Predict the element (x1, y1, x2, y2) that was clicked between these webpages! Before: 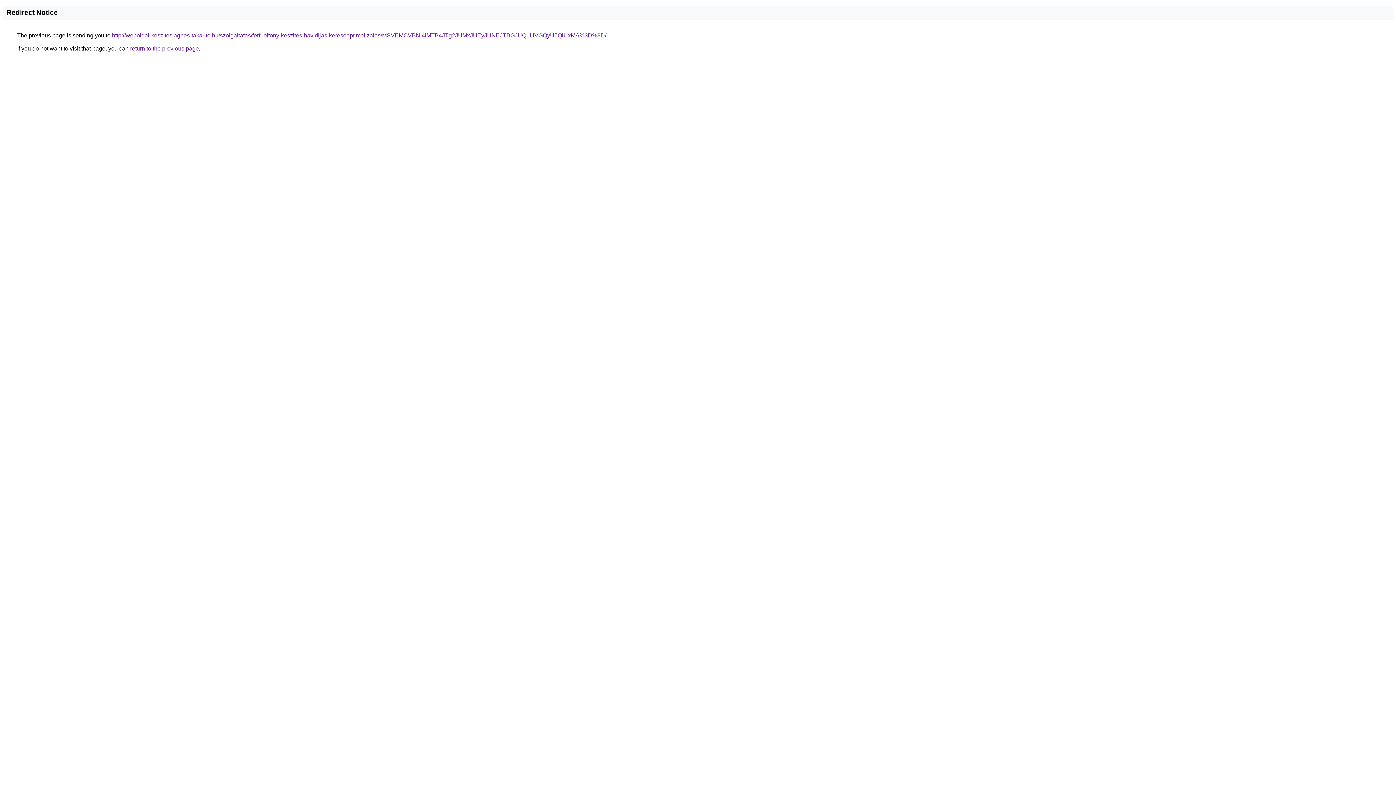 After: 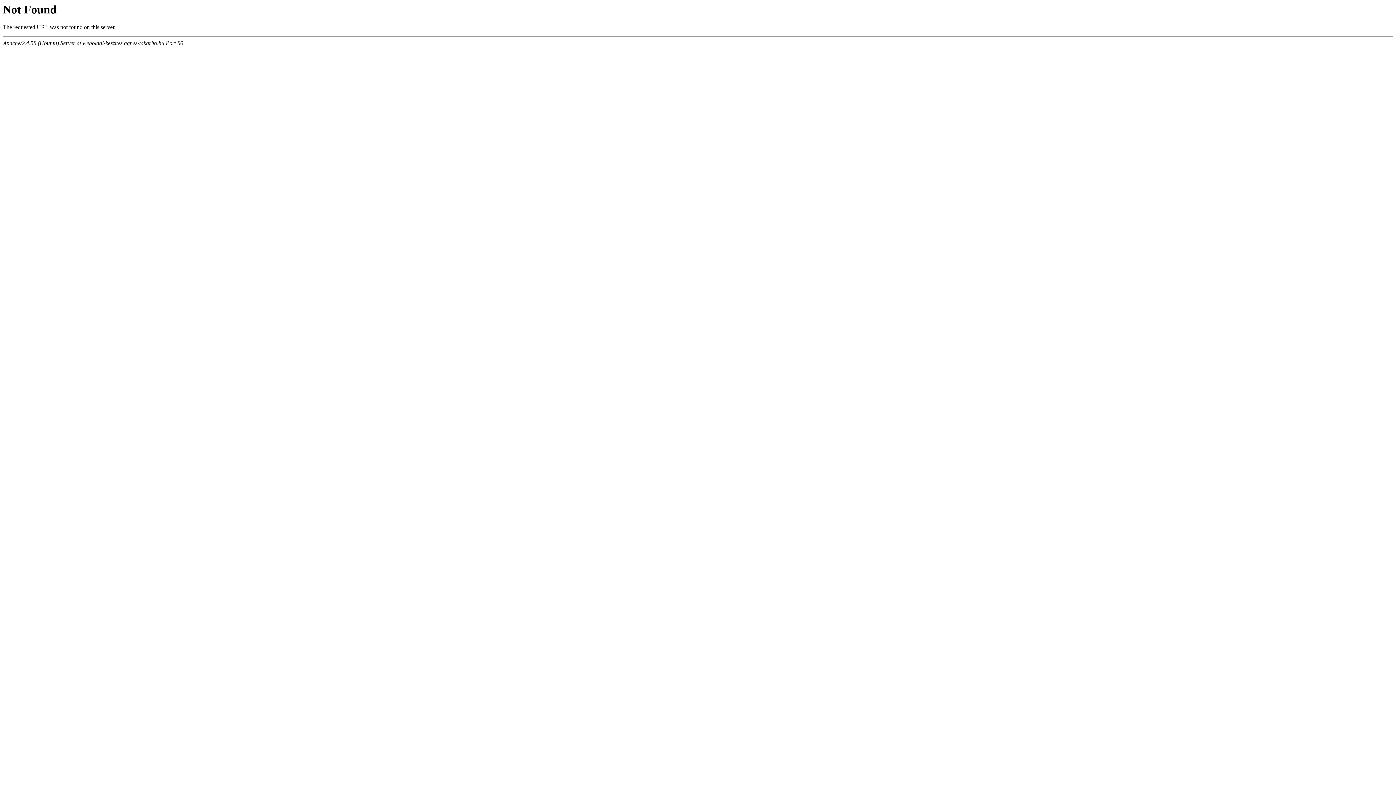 Action: bbox: (112, 32, 606, 38) label: http://weboldal-keszites.agnes-takarito.hu/szolgaltatas/ferfi-oltony-keszites-havidijas-keresooptimalizalas/MSVEMCVBNi4lMTB4JTg2JUMxJUEyJUNEJTBGJUQ1LiVGQyU5QiUxMA%3D%3D/